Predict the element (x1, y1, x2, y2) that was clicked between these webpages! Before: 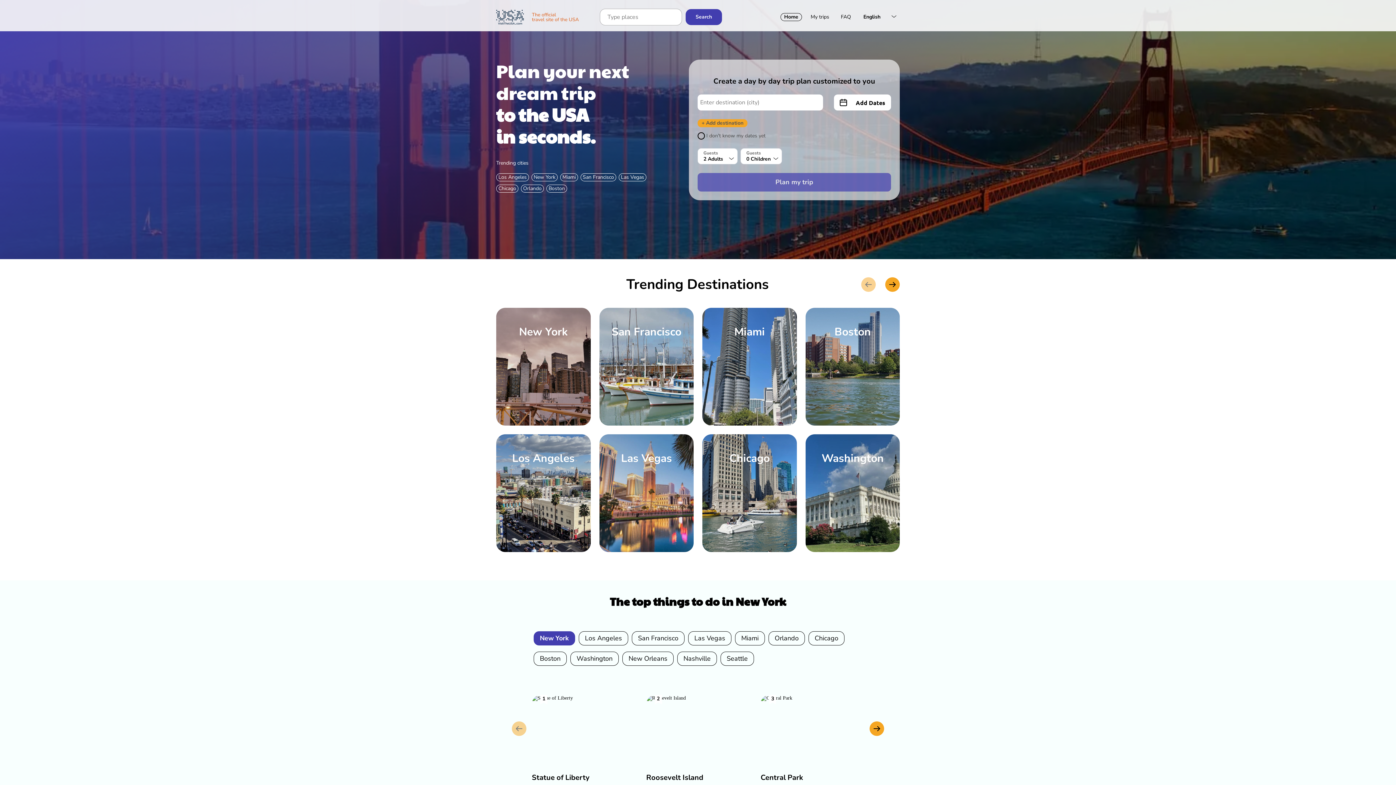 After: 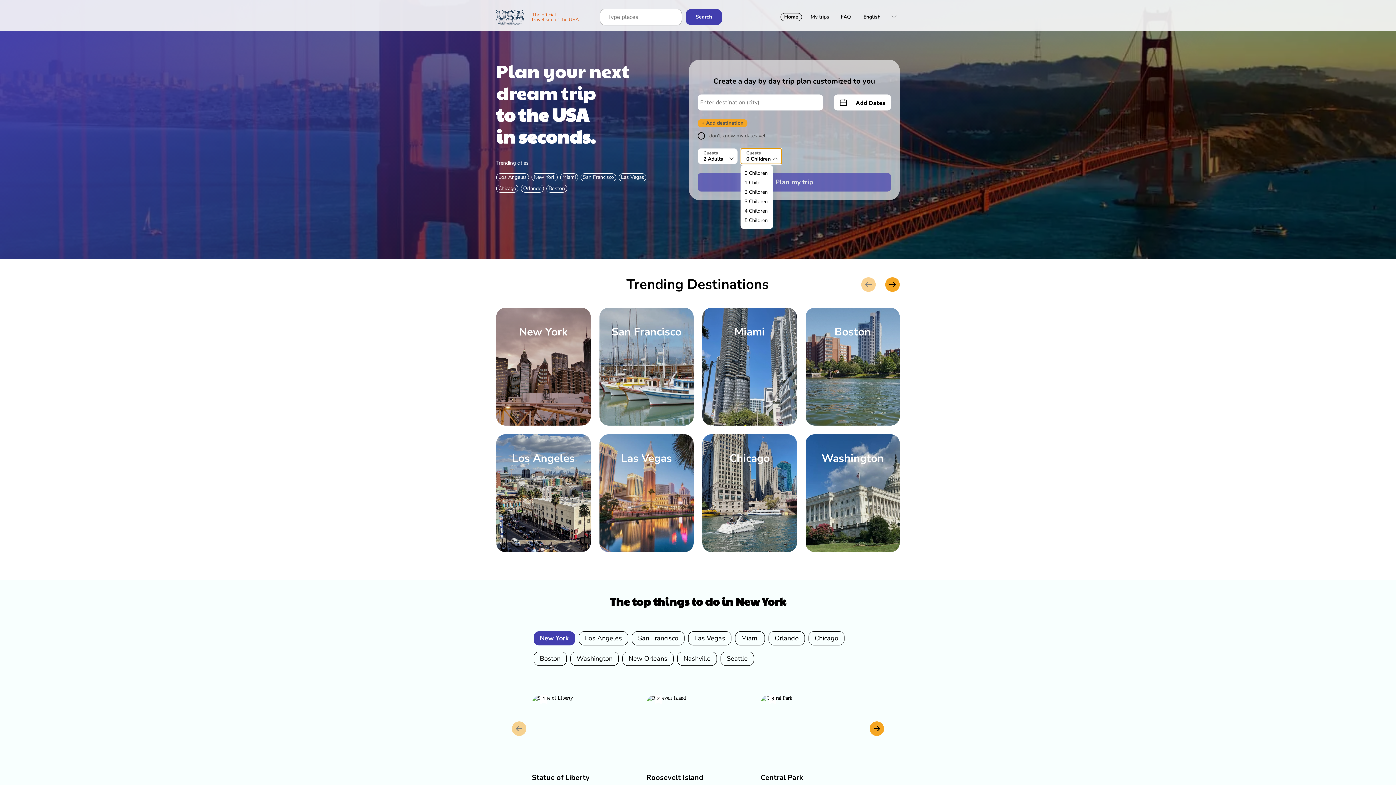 Action: bbox: (740, 148, 782, 164) label: Guests
0 Children